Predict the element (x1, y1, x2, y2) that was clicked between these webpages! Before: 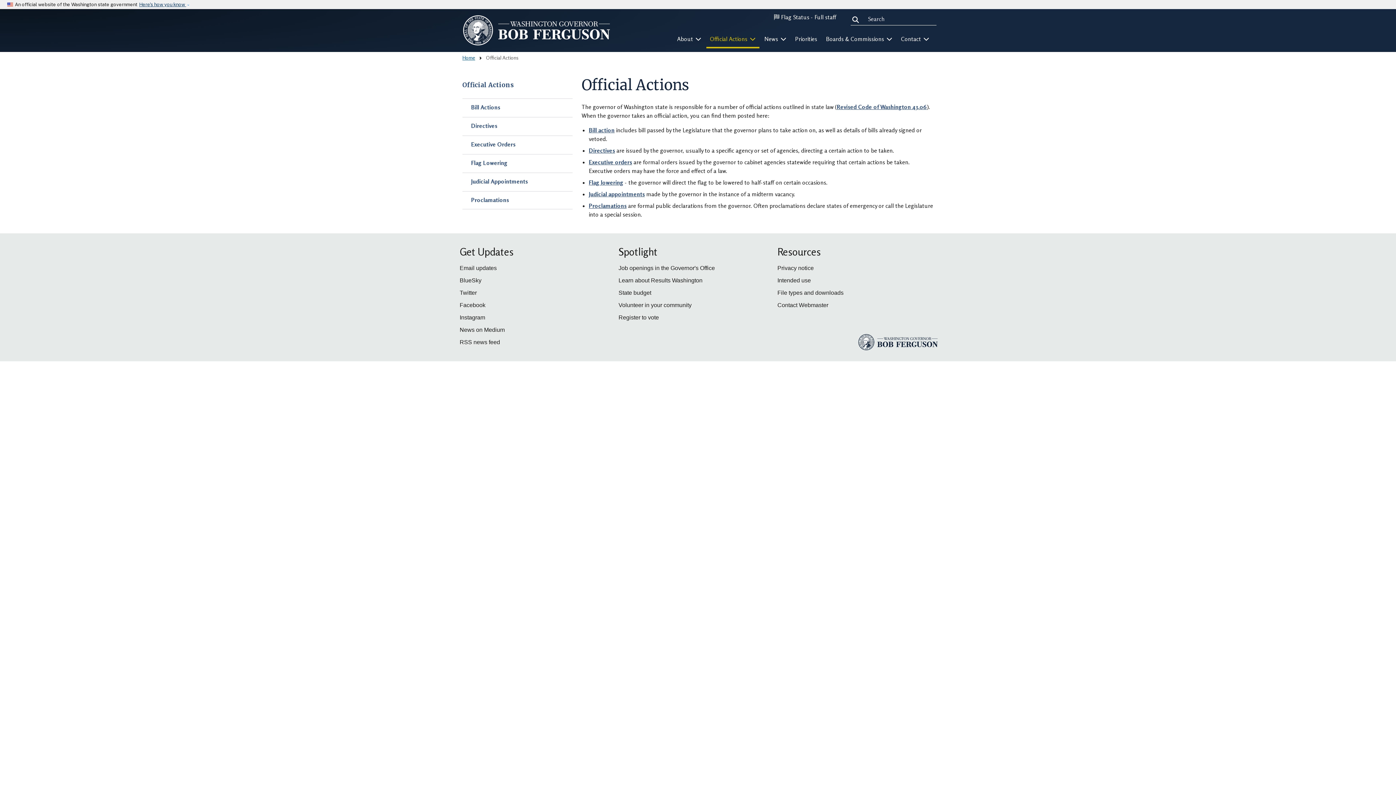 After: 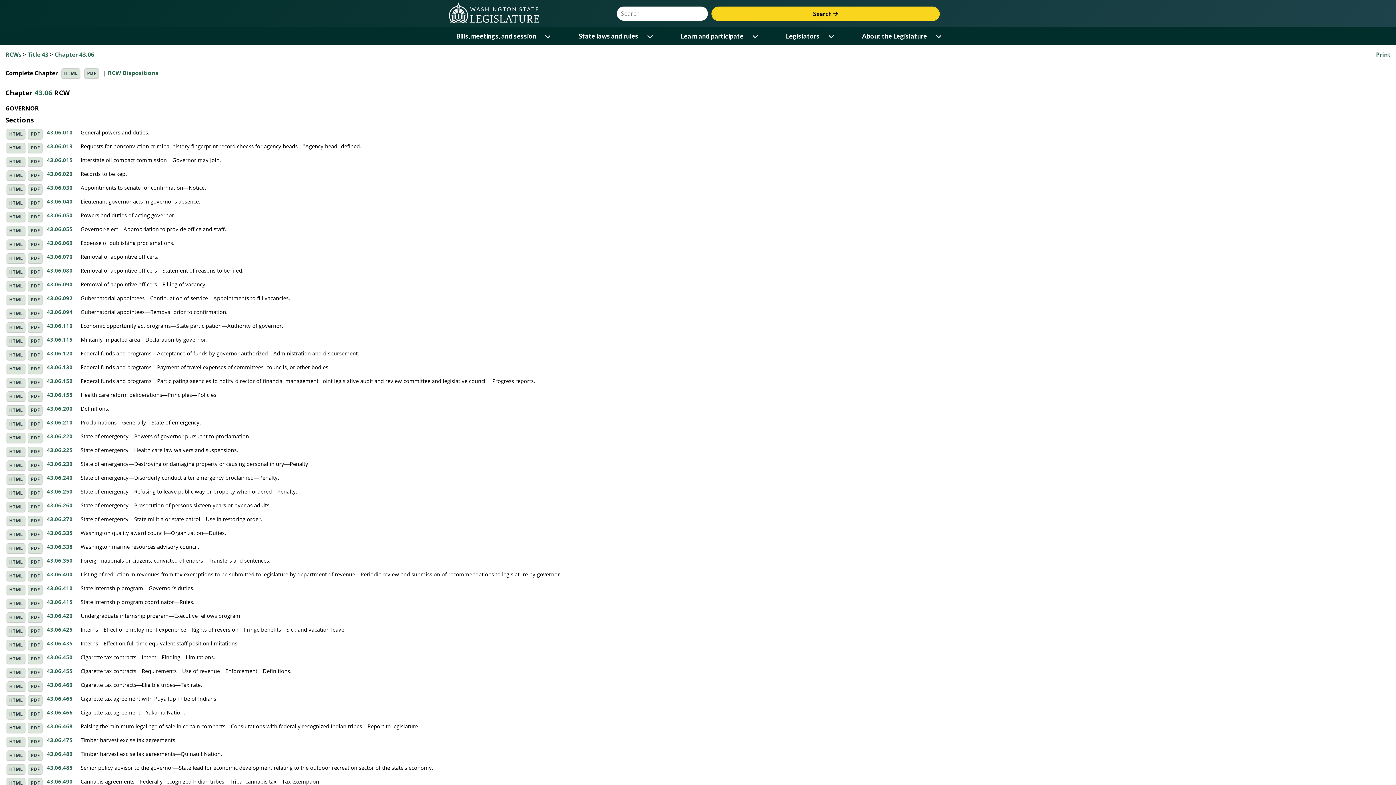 Action: label: Revised Code of Washington 43.06 bbox: (837, 103, 927, 110)